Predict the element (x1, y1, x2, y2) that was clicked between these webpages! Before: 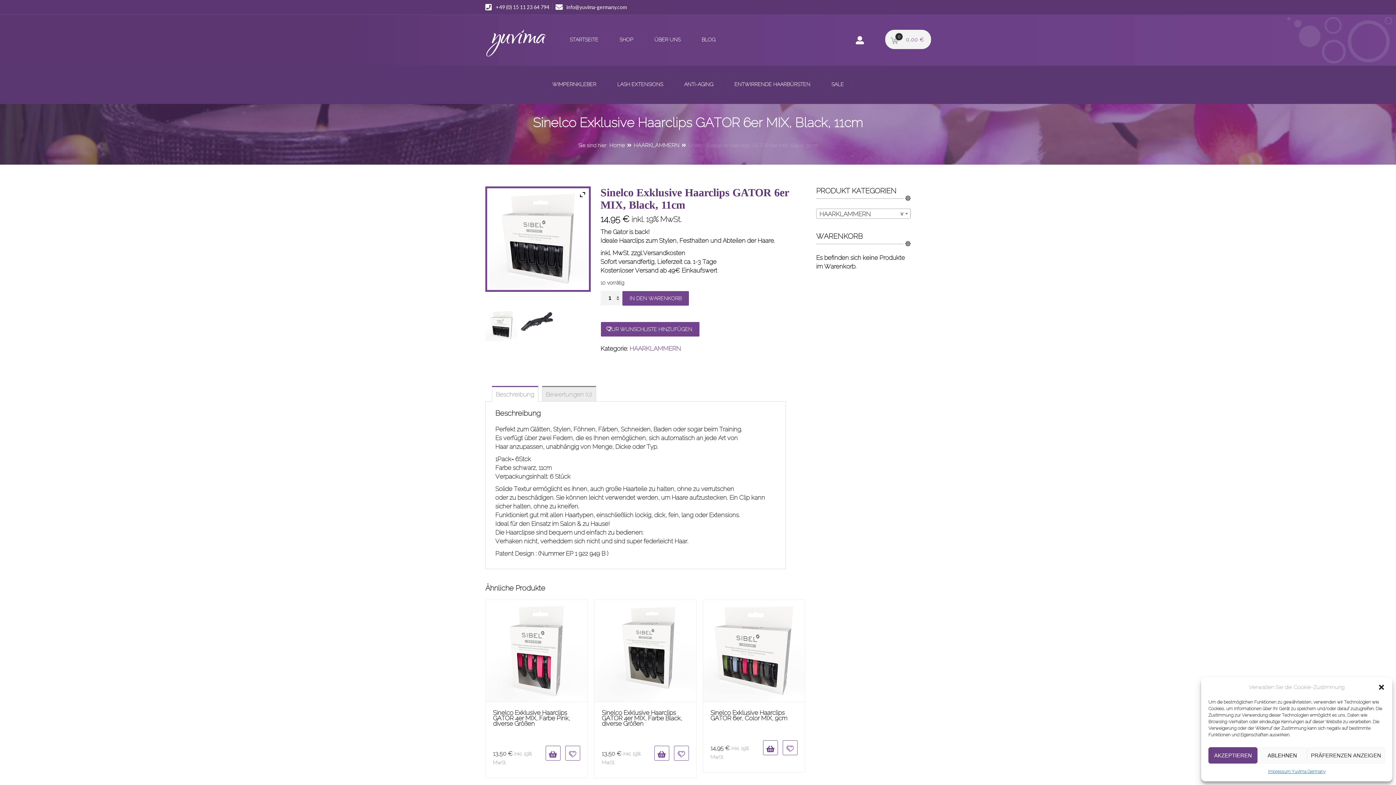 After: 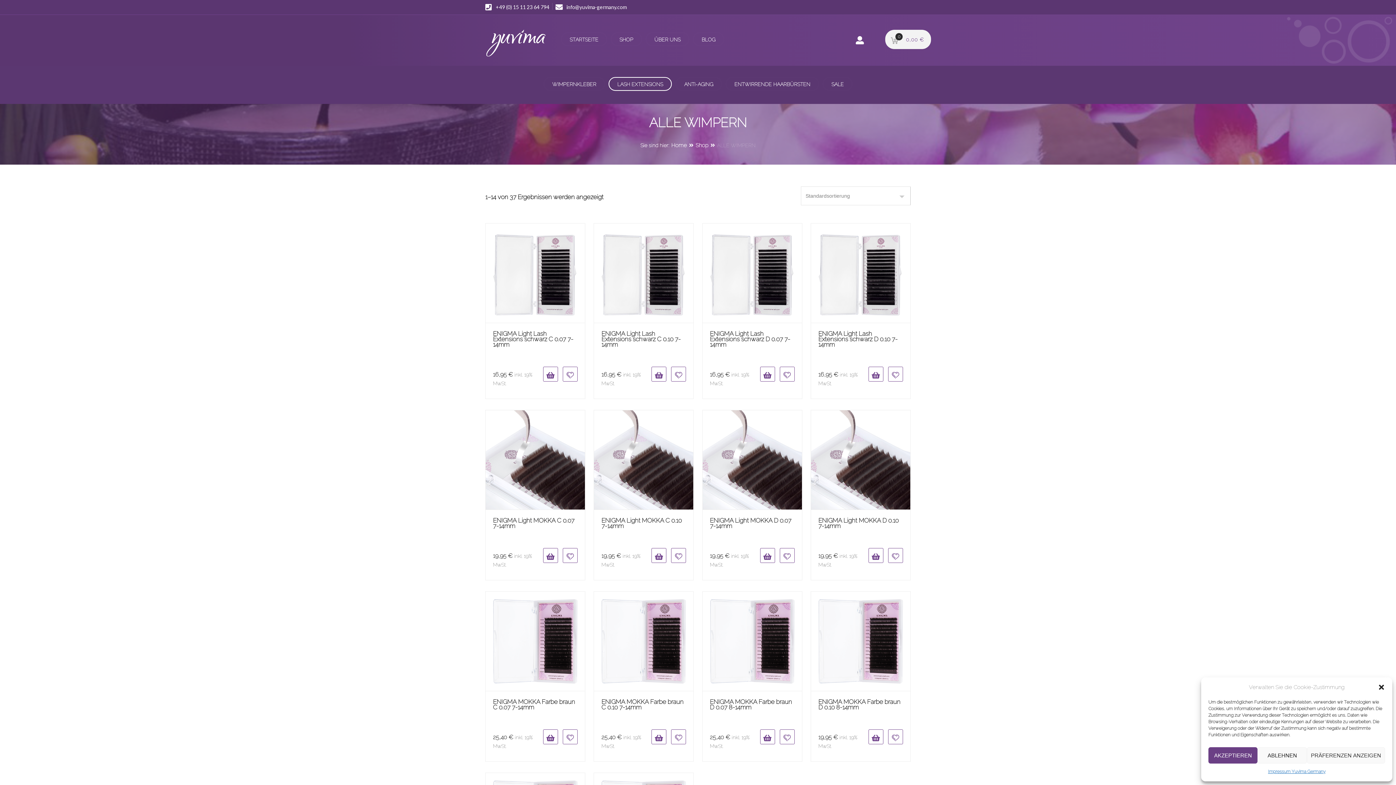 Action: label: LASH EXTENSIONS bbox: (608, 77, 672, 90)